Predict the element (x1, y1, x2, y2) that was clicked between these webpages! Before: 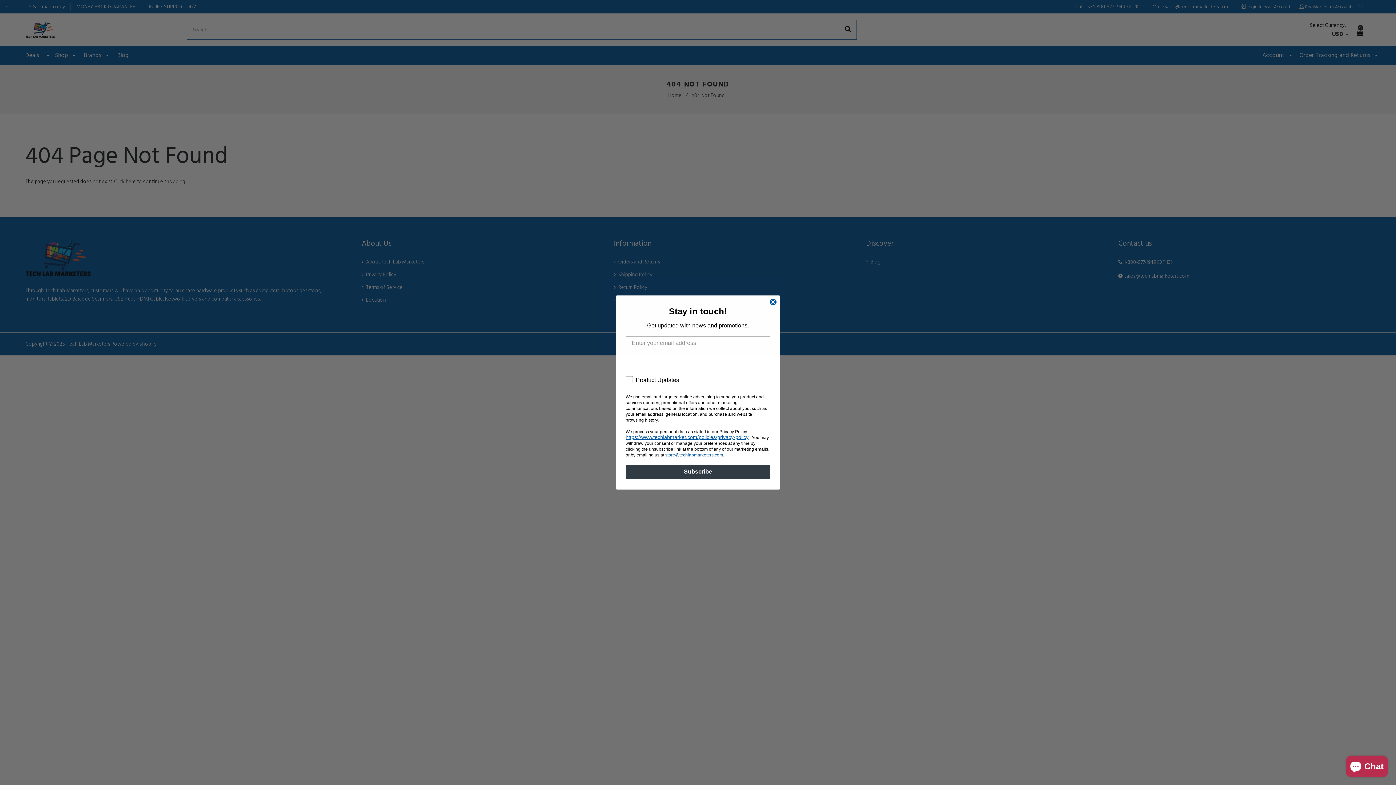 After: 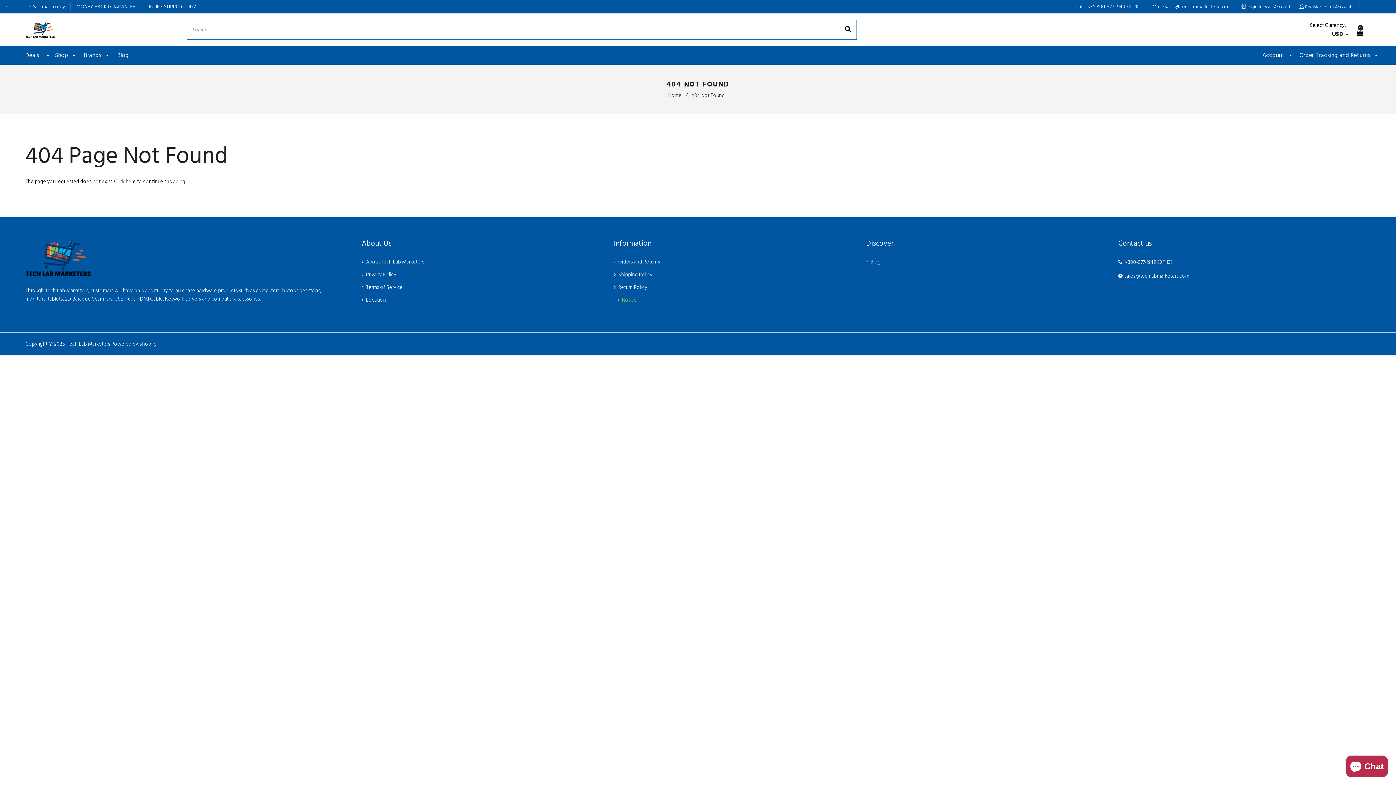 Action: label: Close dialog bbox: (769, 298, 777, 305)